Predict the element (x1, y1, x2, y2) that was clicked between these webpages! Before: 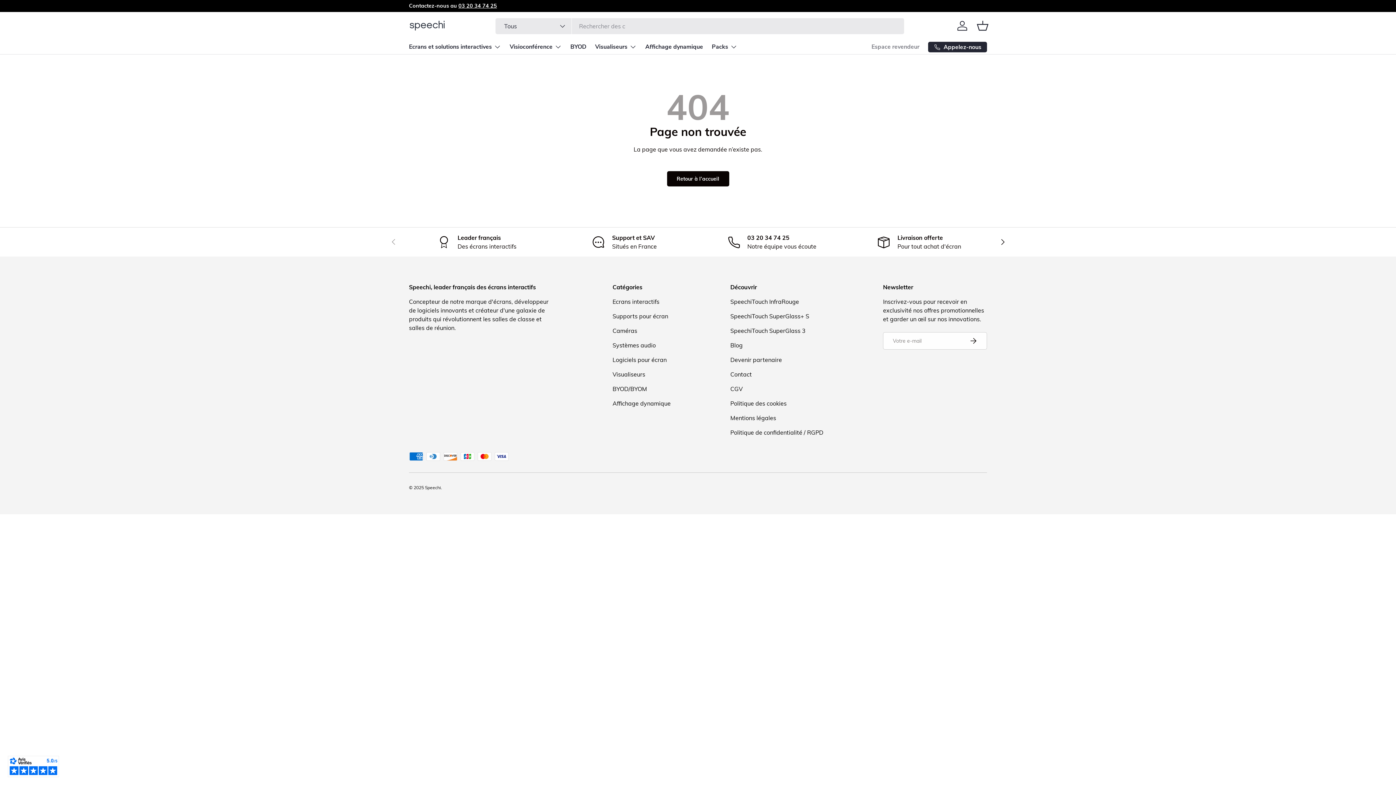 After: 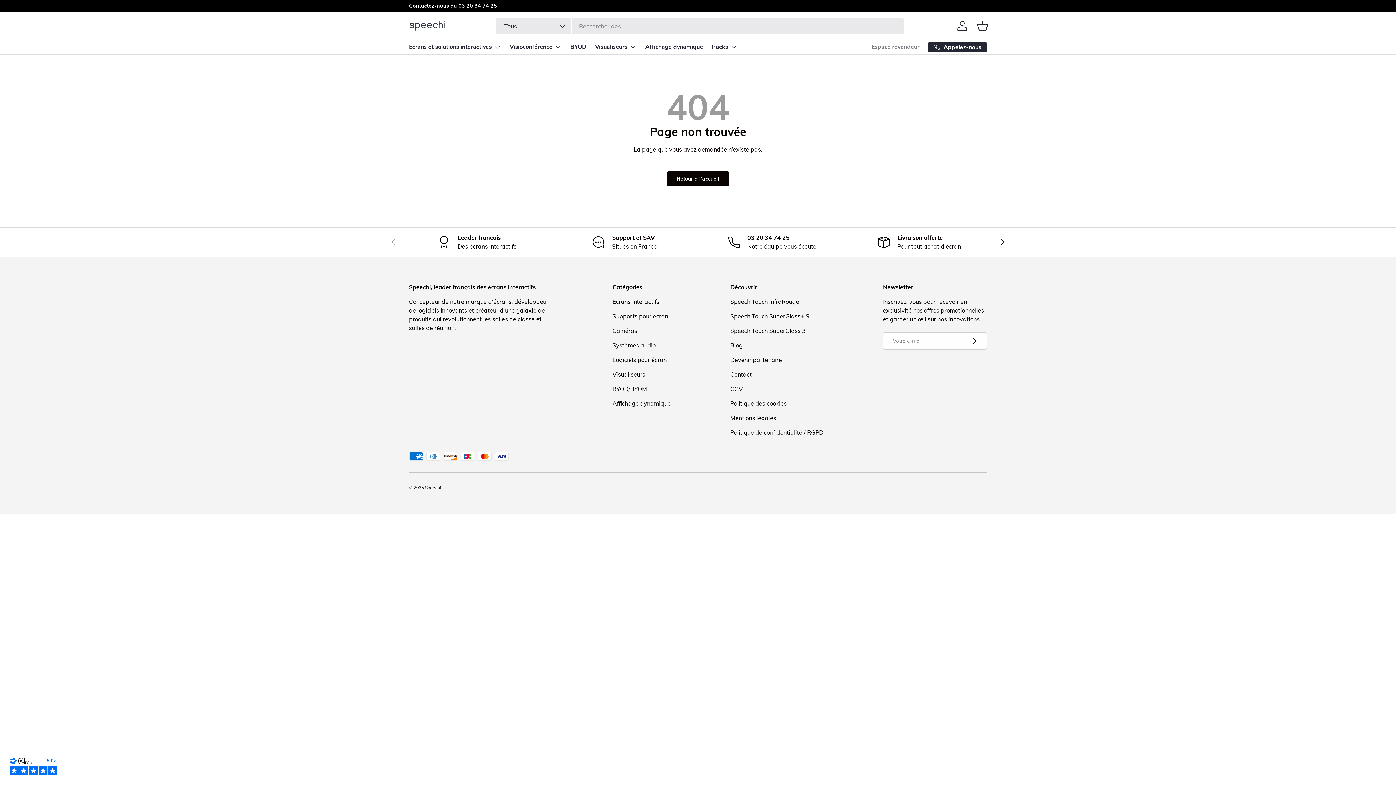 Action: bbox: (730, 327, 805, 334) label: SpeechiTouch SuperGlass 3